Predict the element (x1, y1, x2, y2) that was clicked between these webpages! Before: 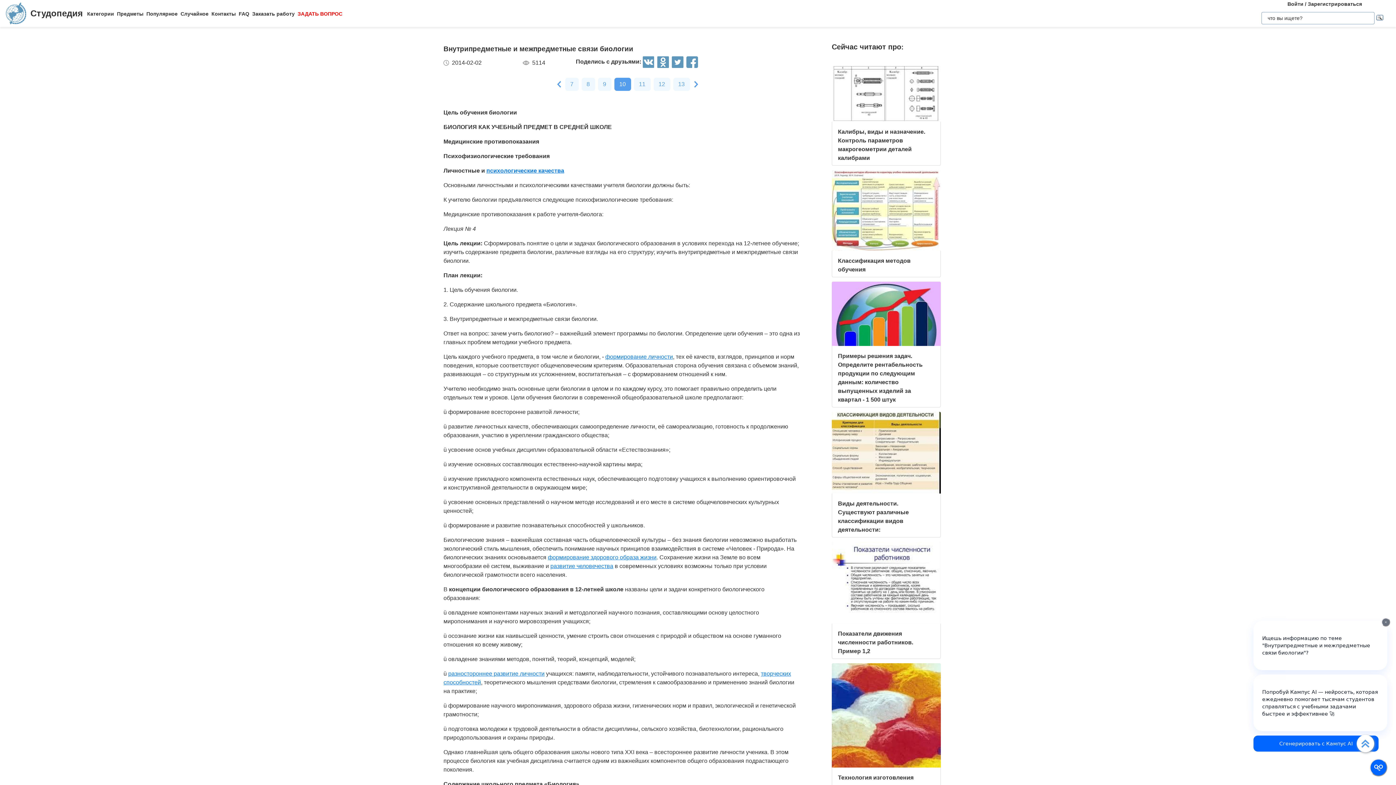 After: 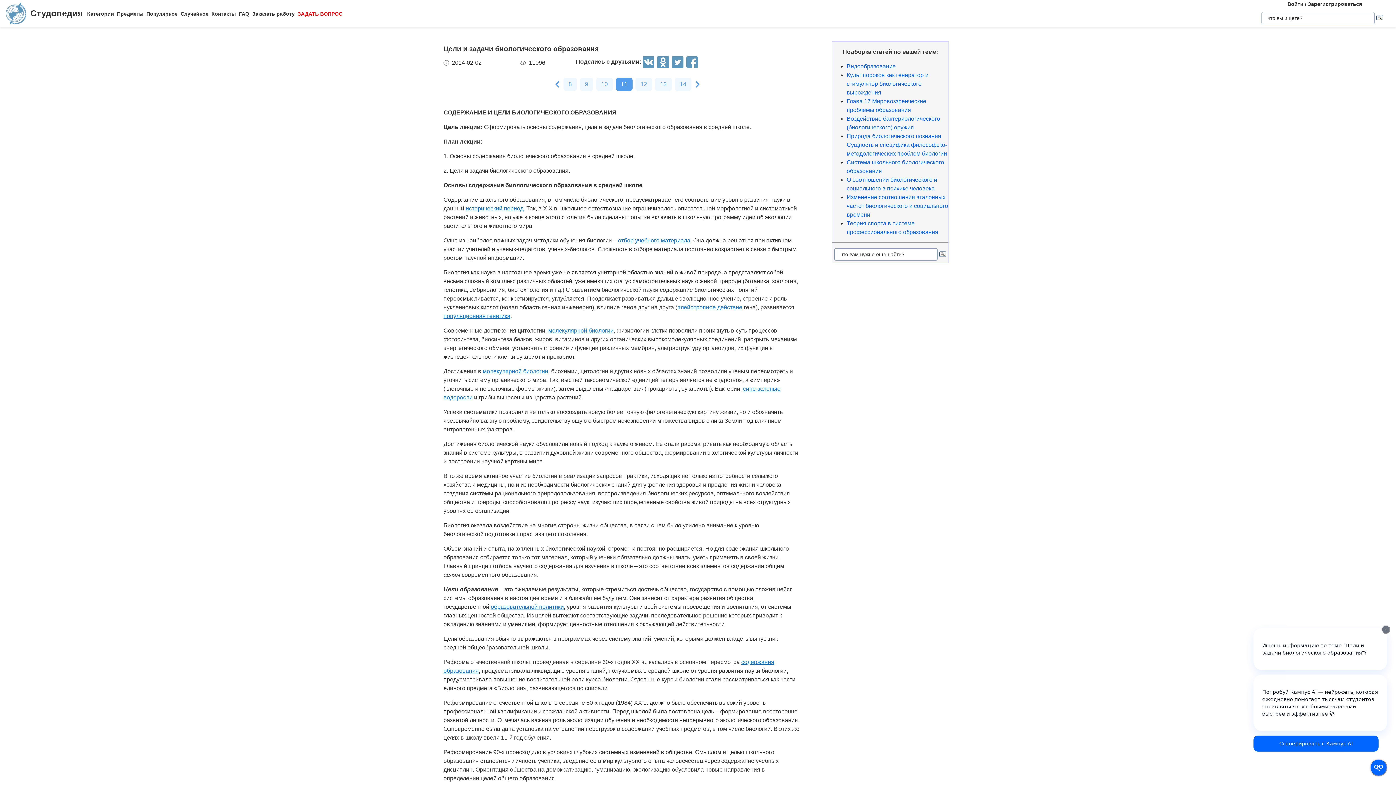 Action: bbox: (692, 82, 699, 88)